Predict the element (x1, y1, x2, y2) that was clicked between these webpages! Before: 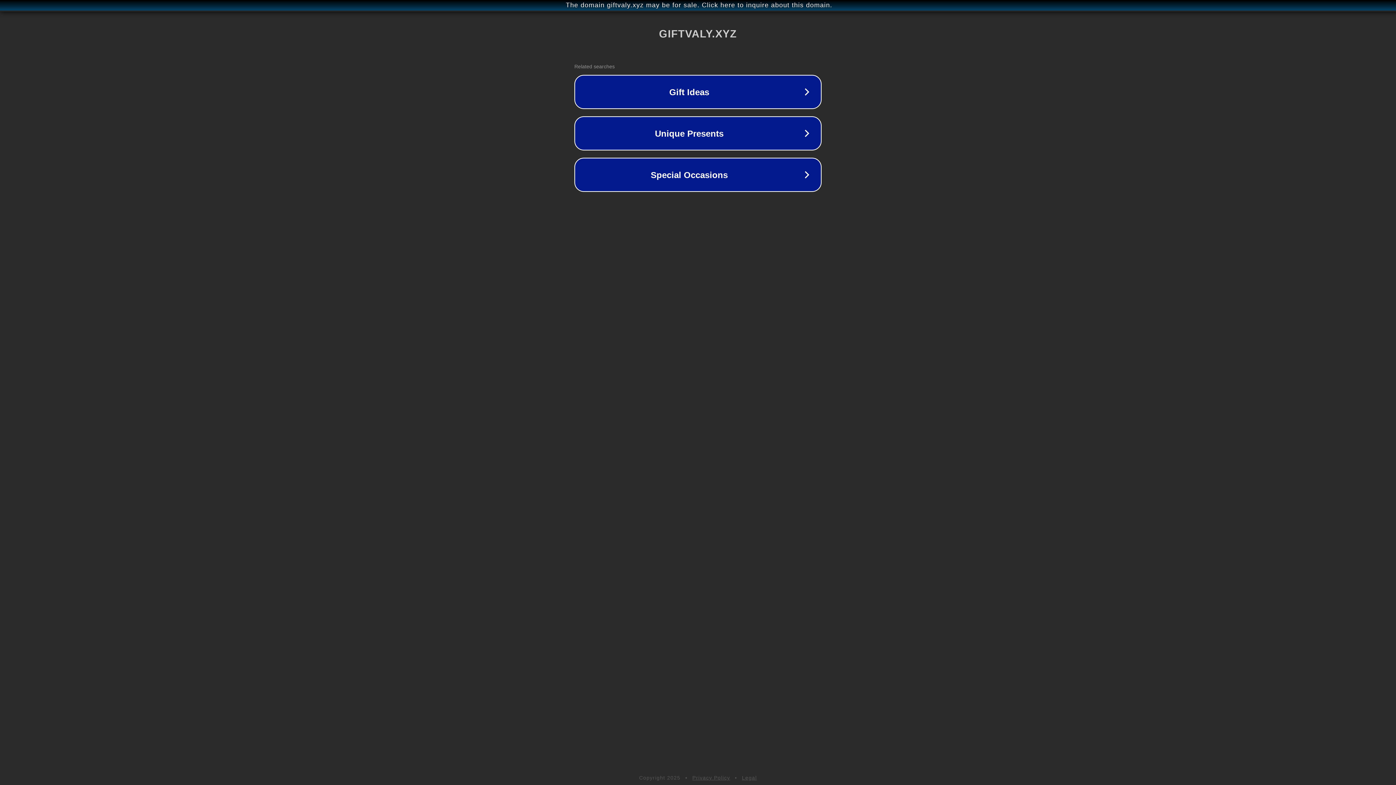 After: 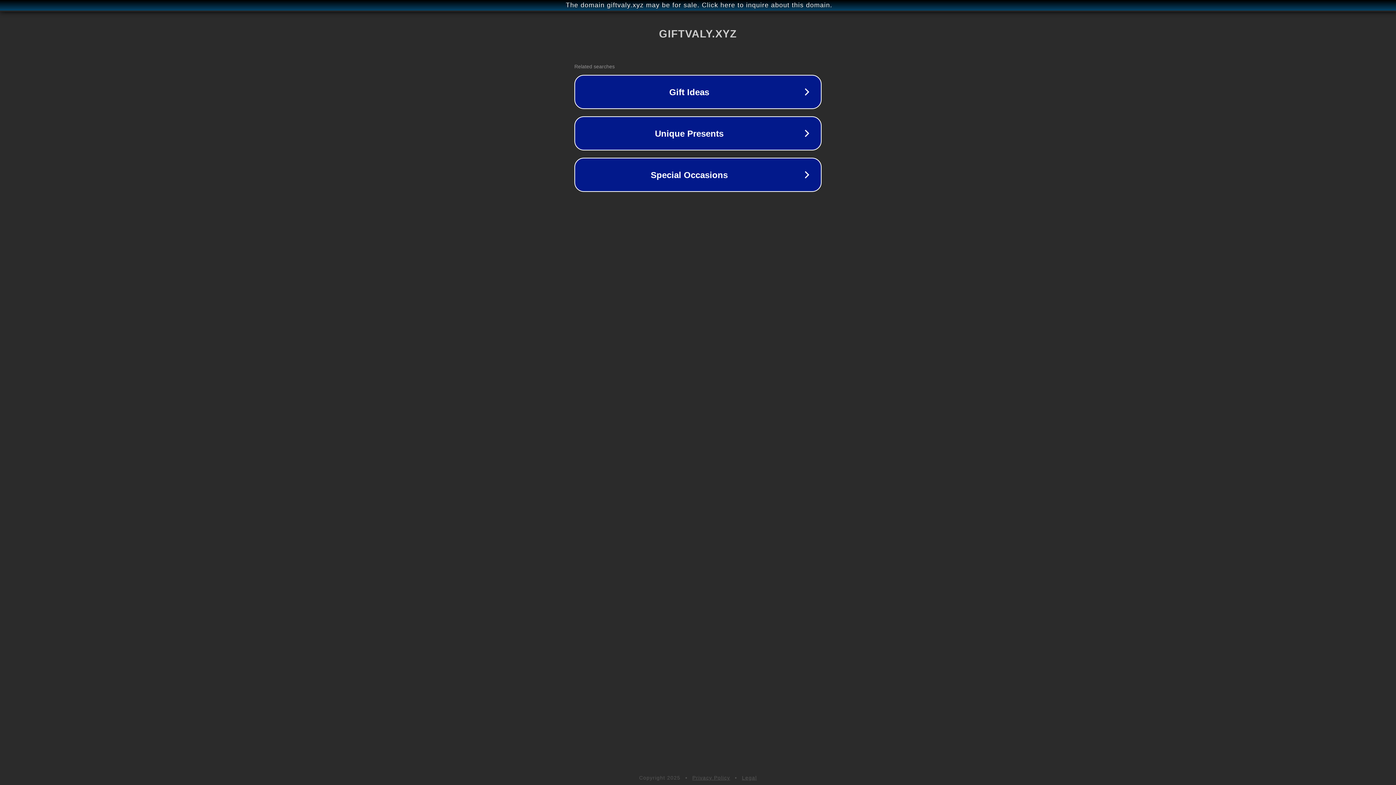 Action: bbox: (742, 775, 757, 781) label: Legal